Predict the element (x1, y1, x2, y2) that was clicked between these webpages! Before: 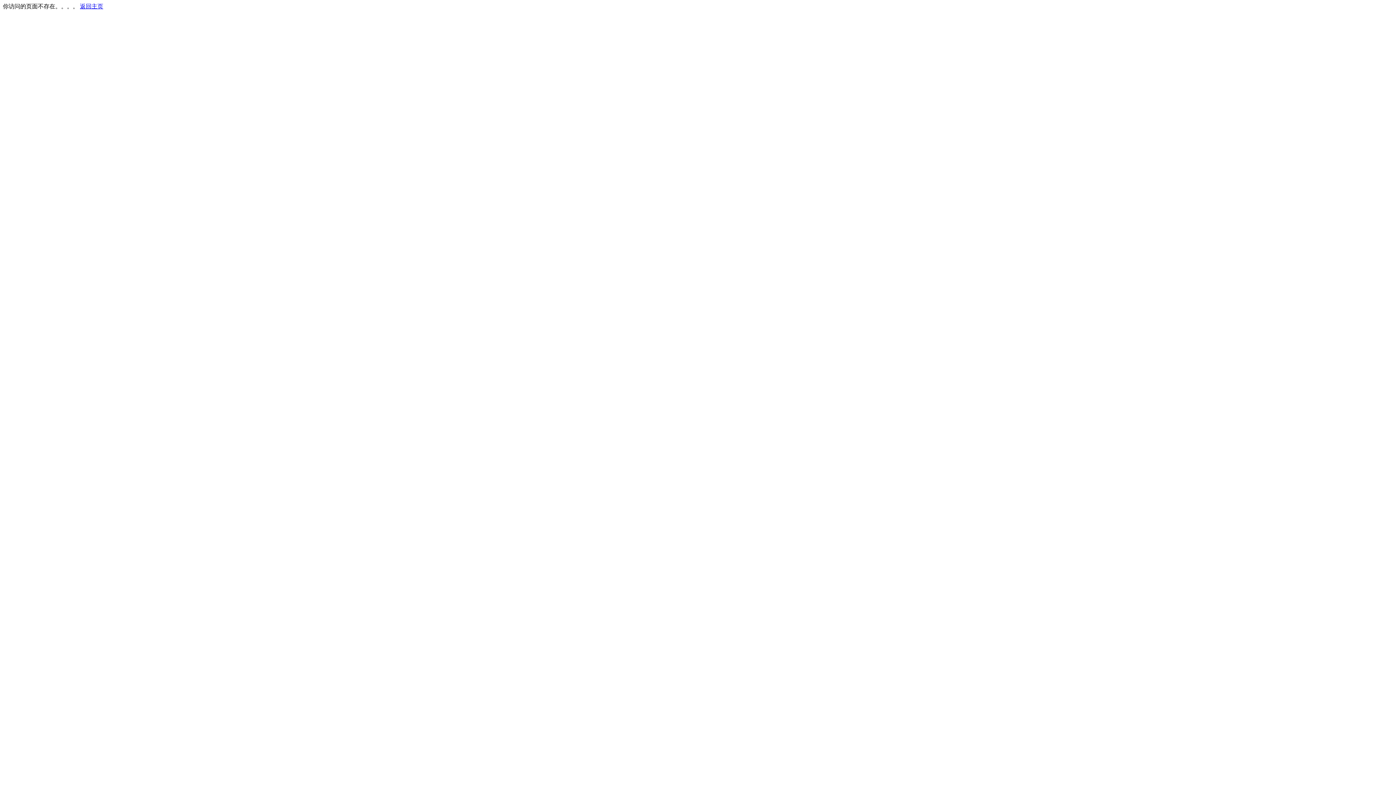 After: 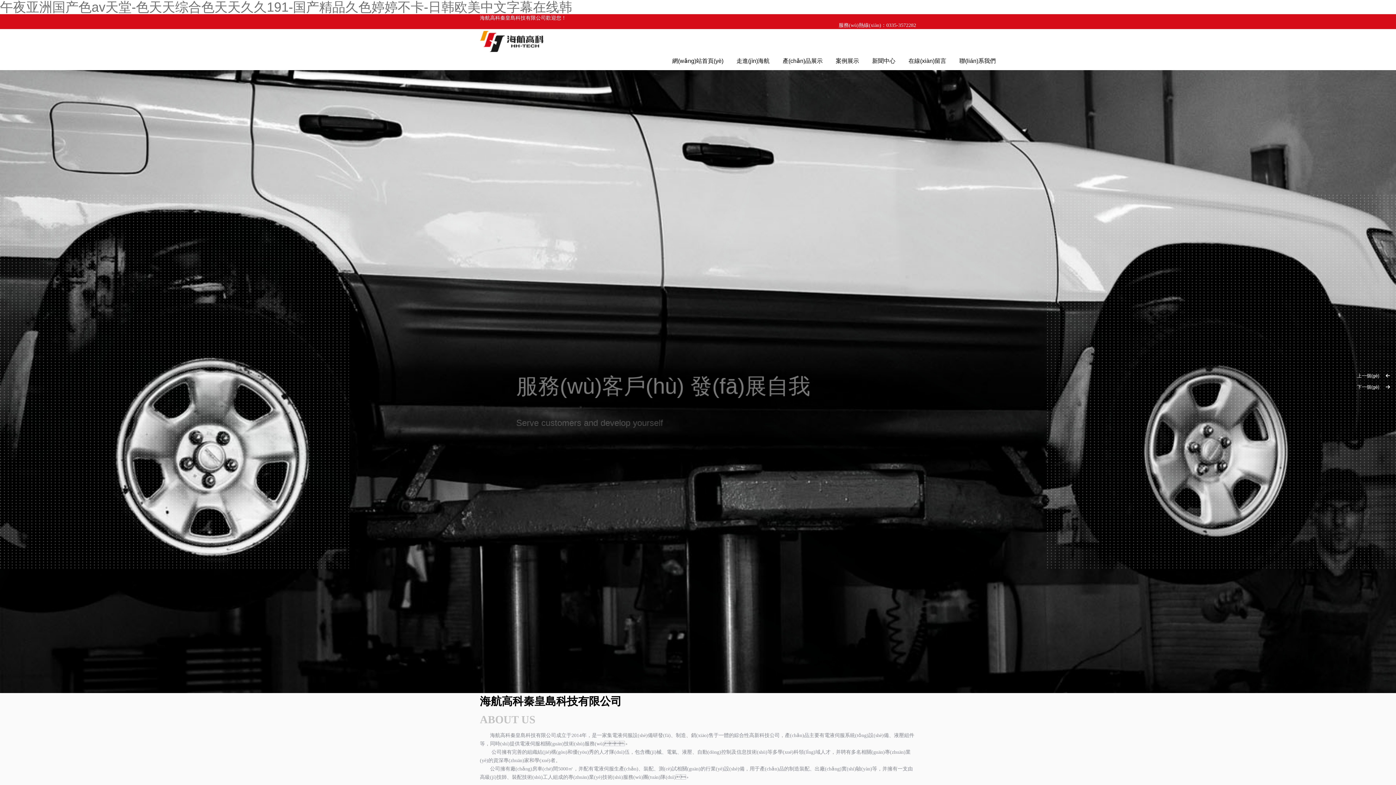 Action: label: 返回主页 bbox: (80, 3, 103, 9)